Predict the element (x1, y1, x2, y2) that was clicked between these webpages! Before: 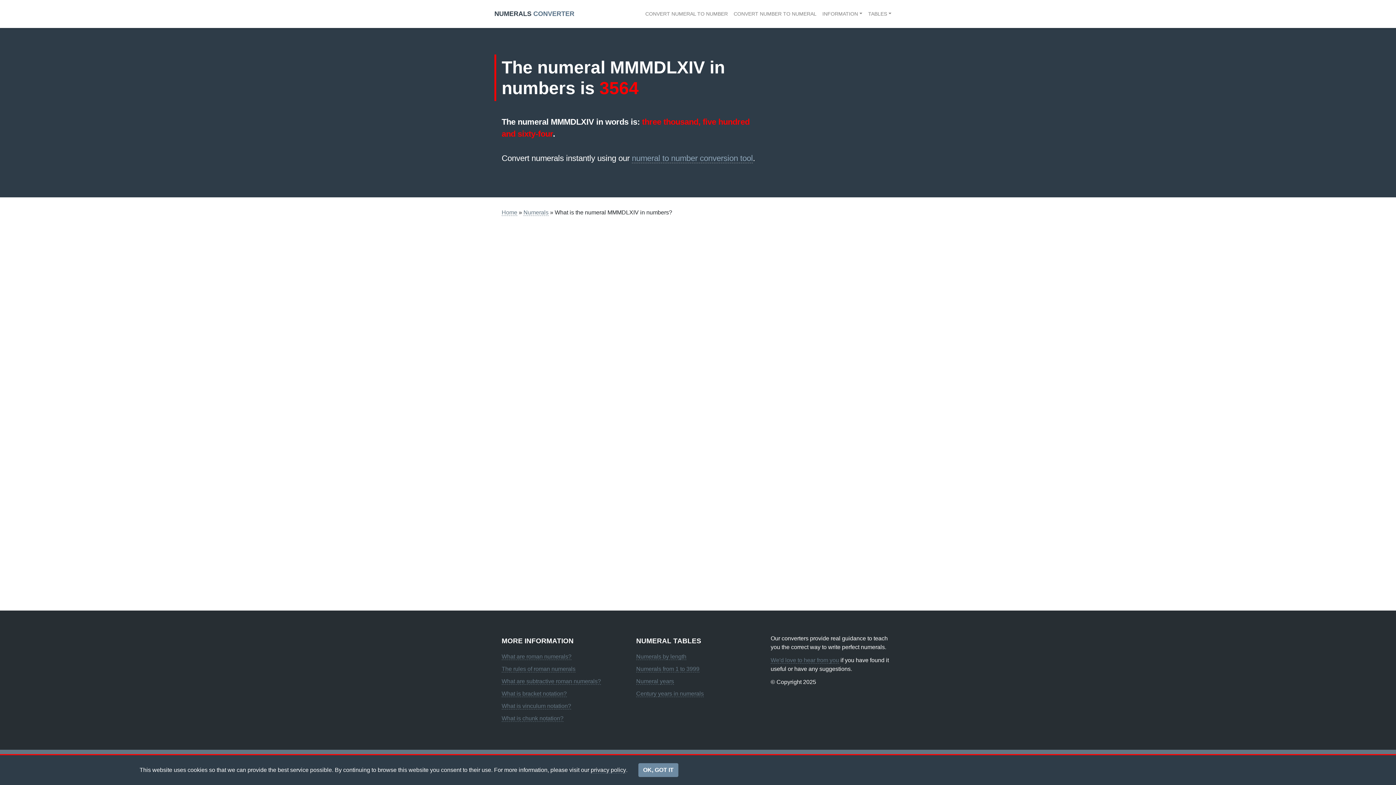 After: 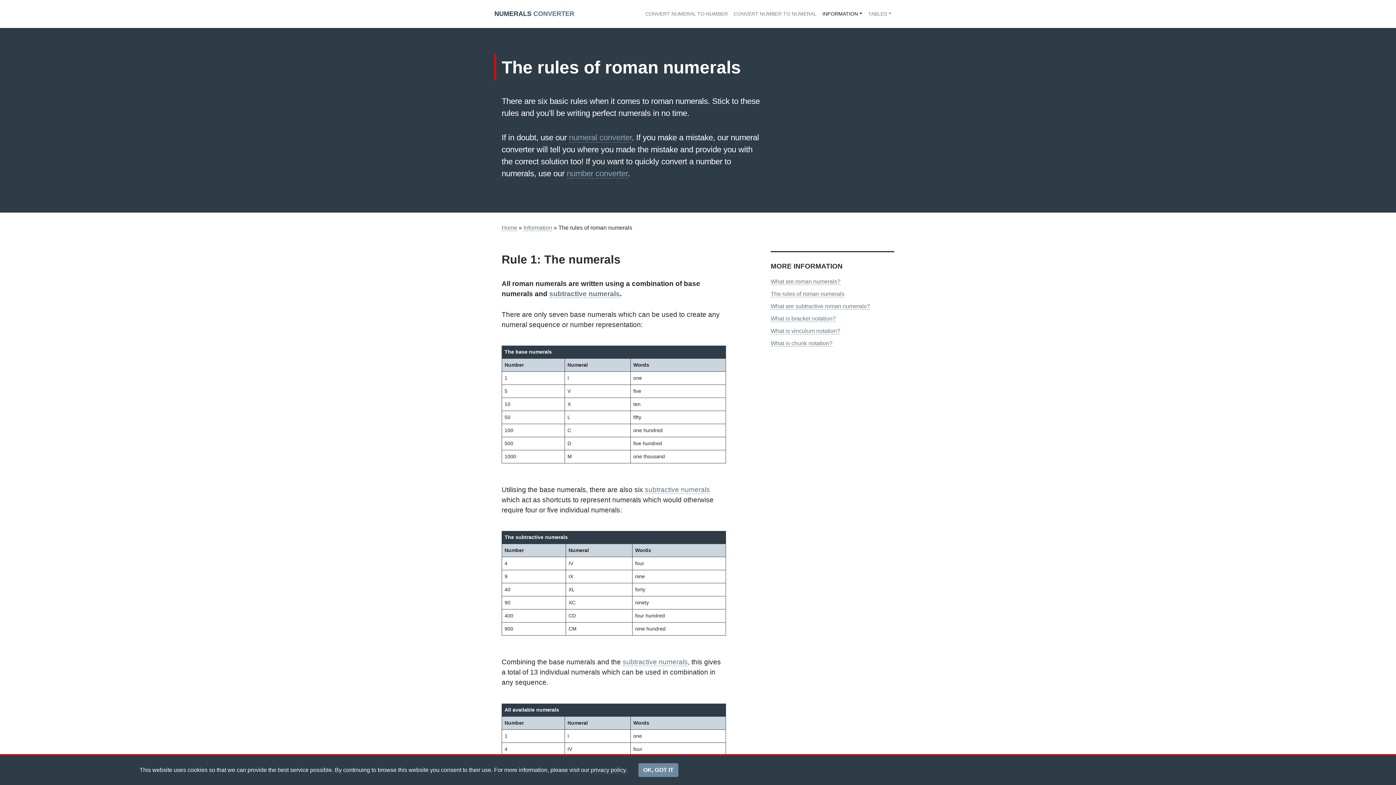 Action: bbox: (501, 666, 575, 672) label: The rules of roman numerals